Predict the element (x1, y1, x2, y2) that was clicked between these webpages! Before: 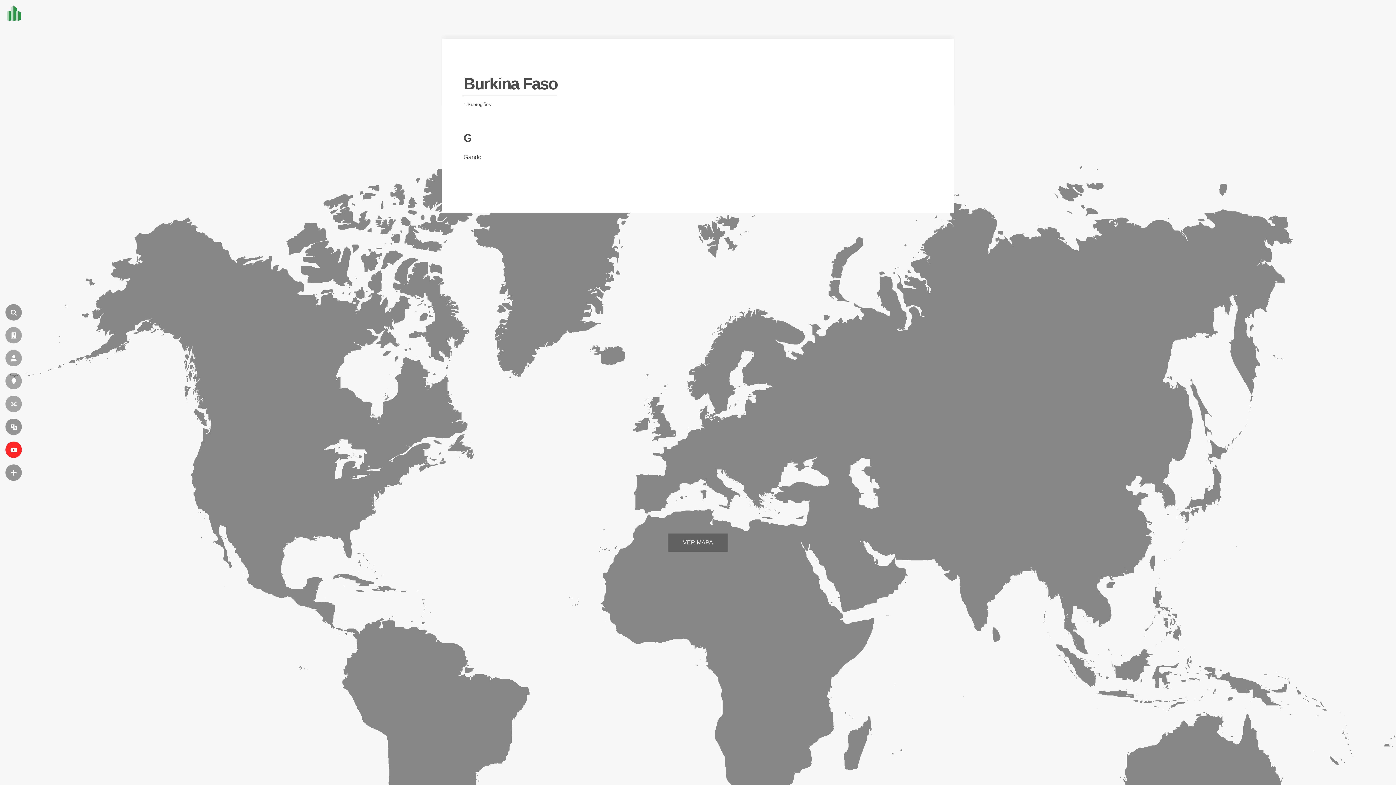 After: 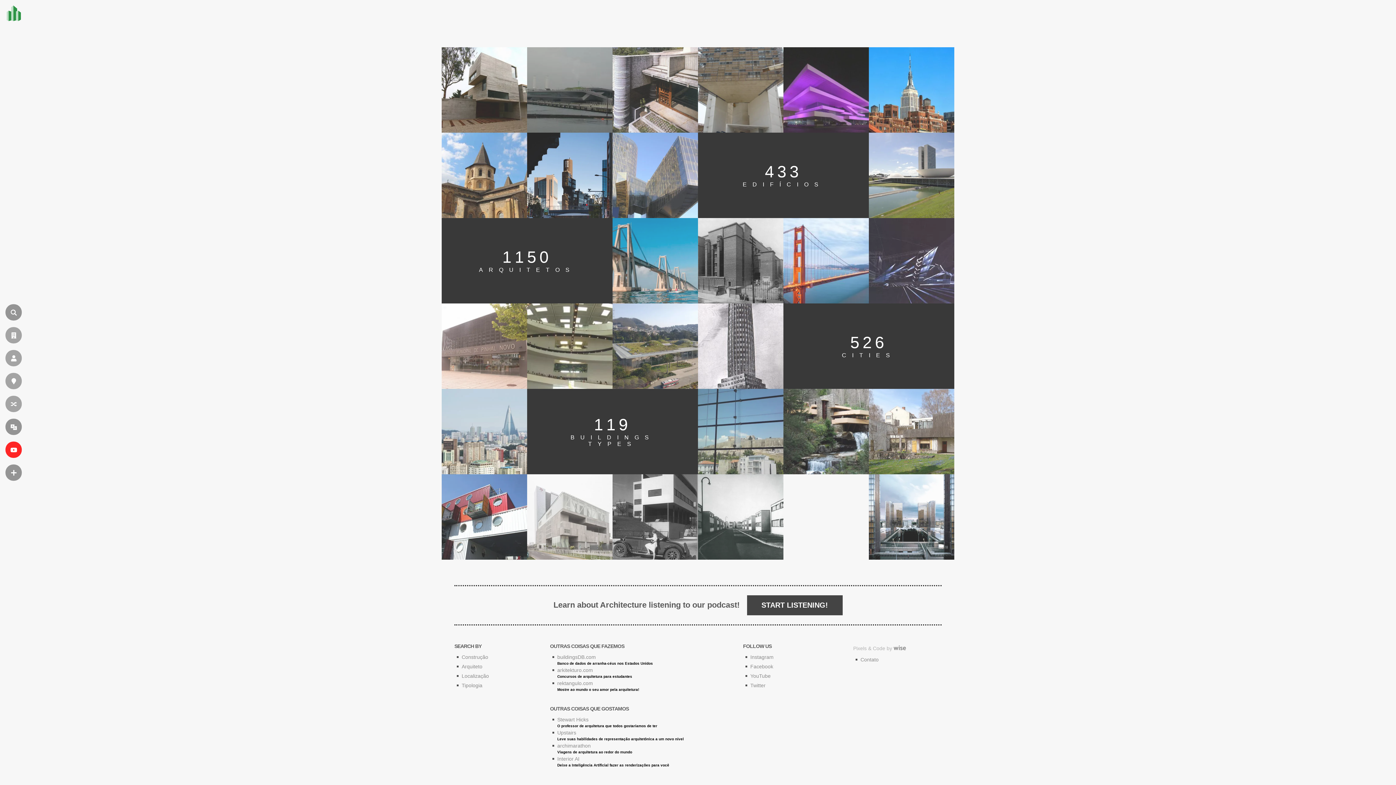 Action: label: pt.wikiarquitectura.com bbox: (0, 2, 24, 26)